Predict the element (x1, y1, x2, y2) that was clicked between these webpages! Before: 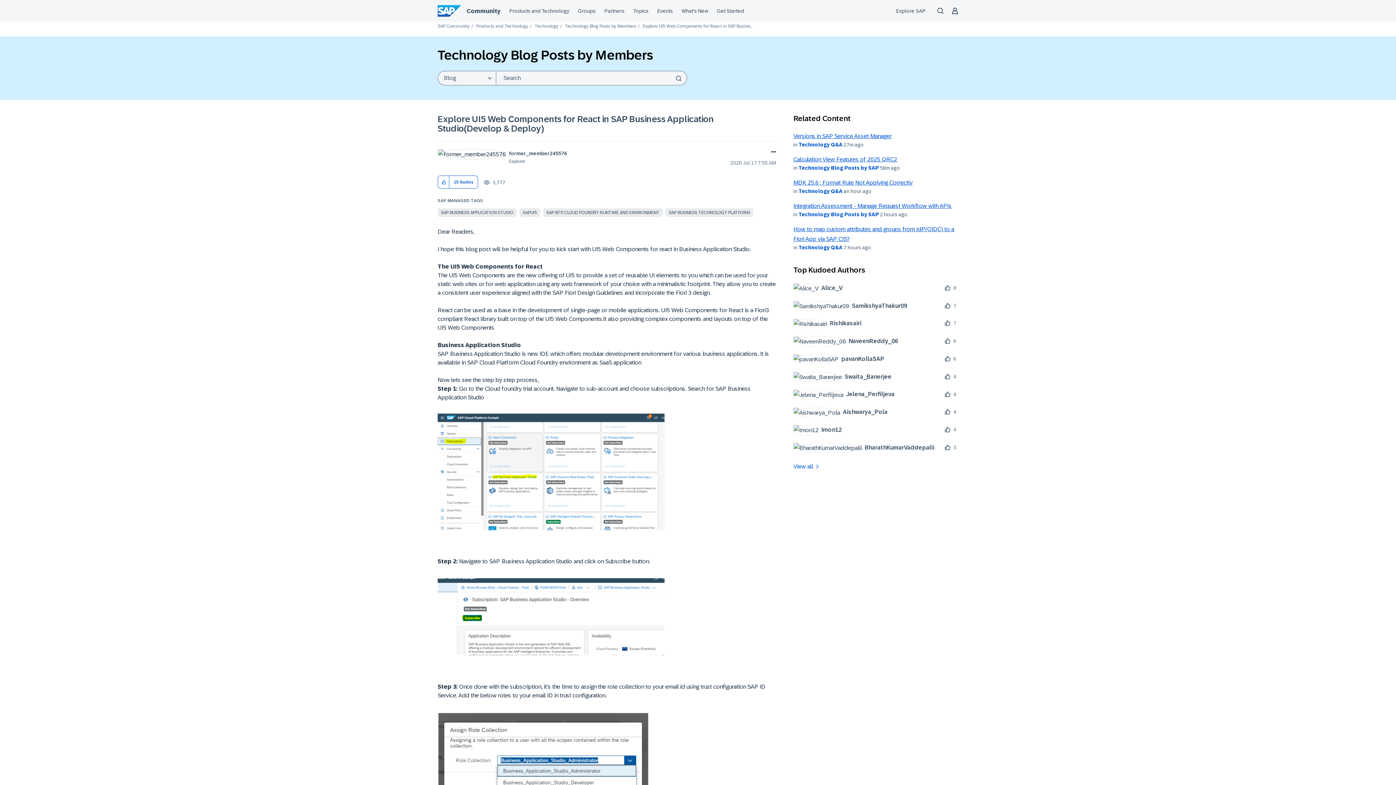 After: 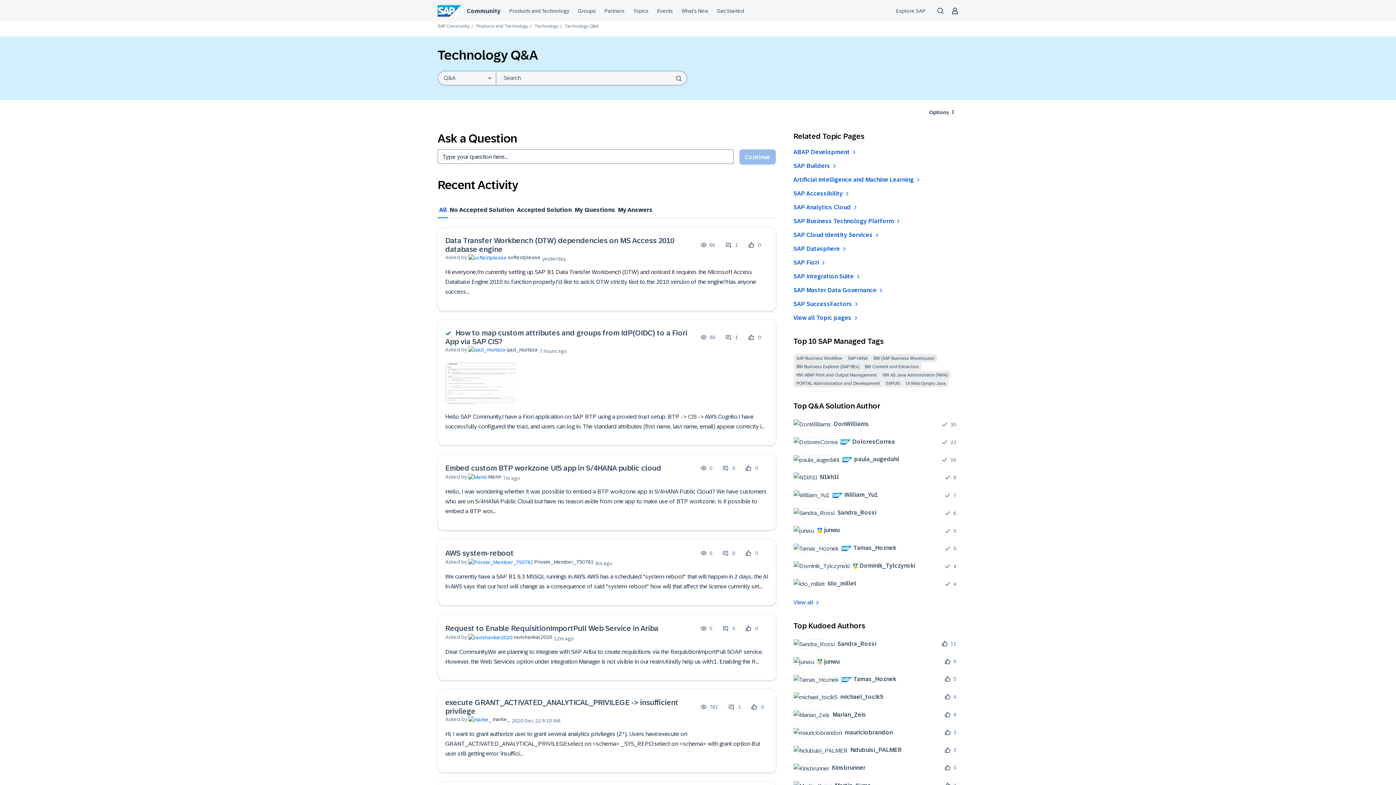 Action: label: Technology Q&A bbox: (798, 188, 842, 194)